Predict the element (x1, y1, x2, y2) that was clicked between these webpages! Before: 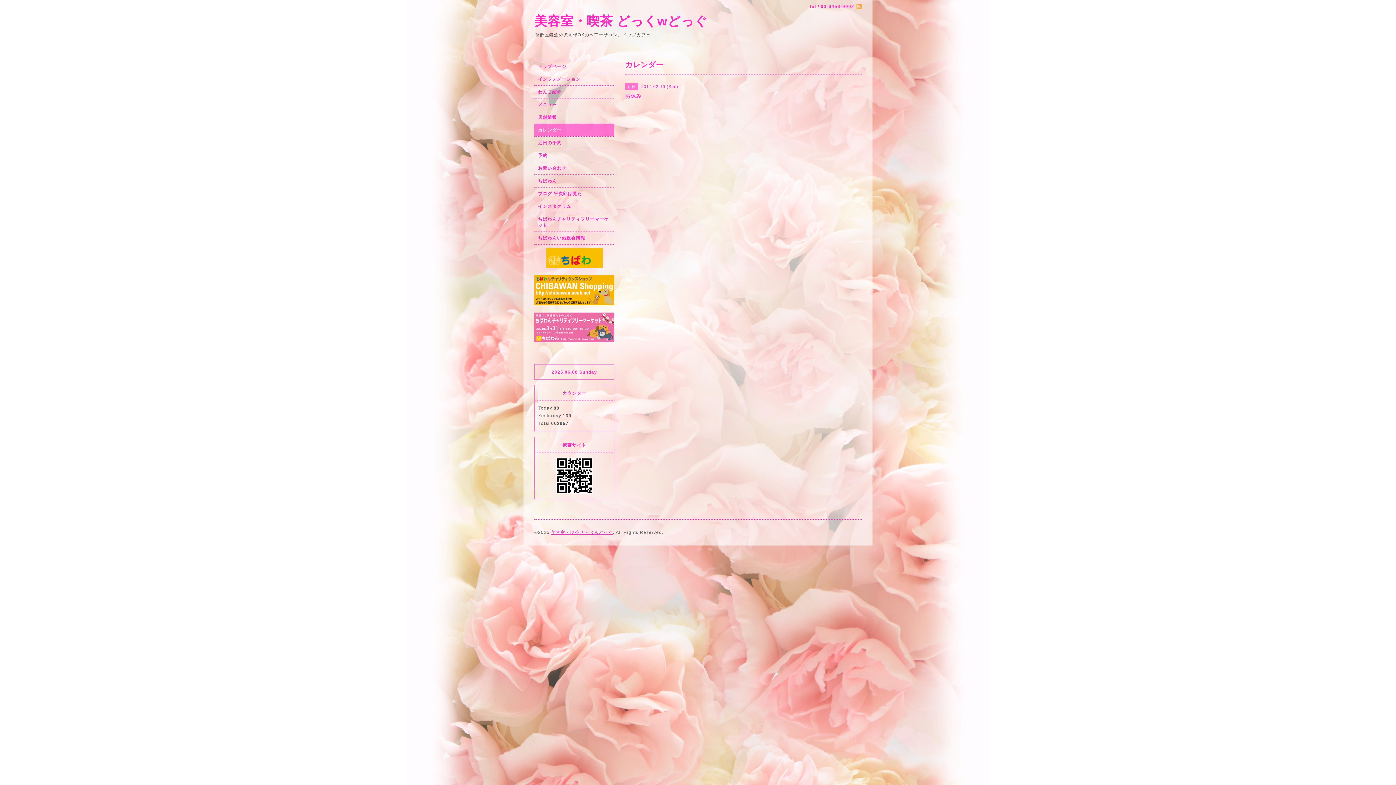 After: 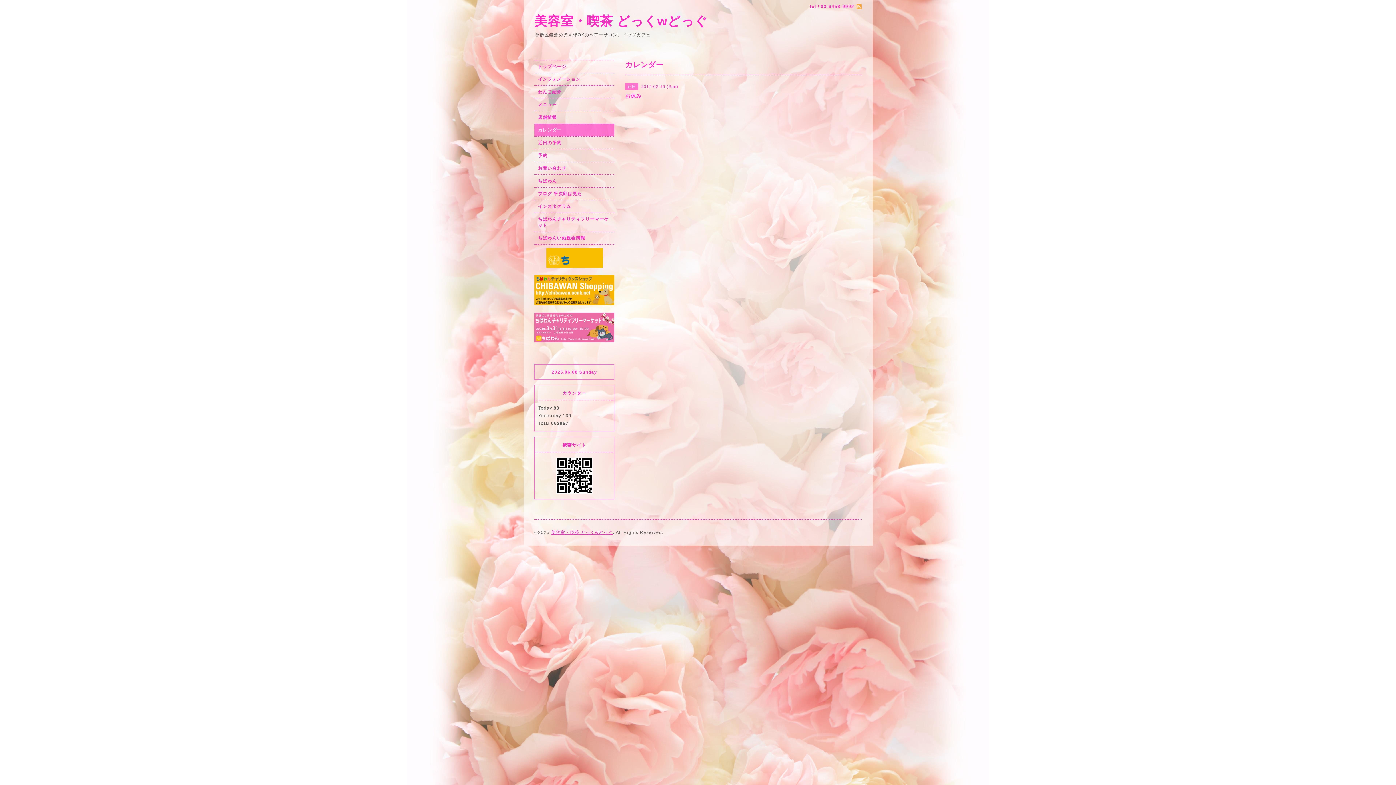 Action: bbox: (534, 287, 614, 292)